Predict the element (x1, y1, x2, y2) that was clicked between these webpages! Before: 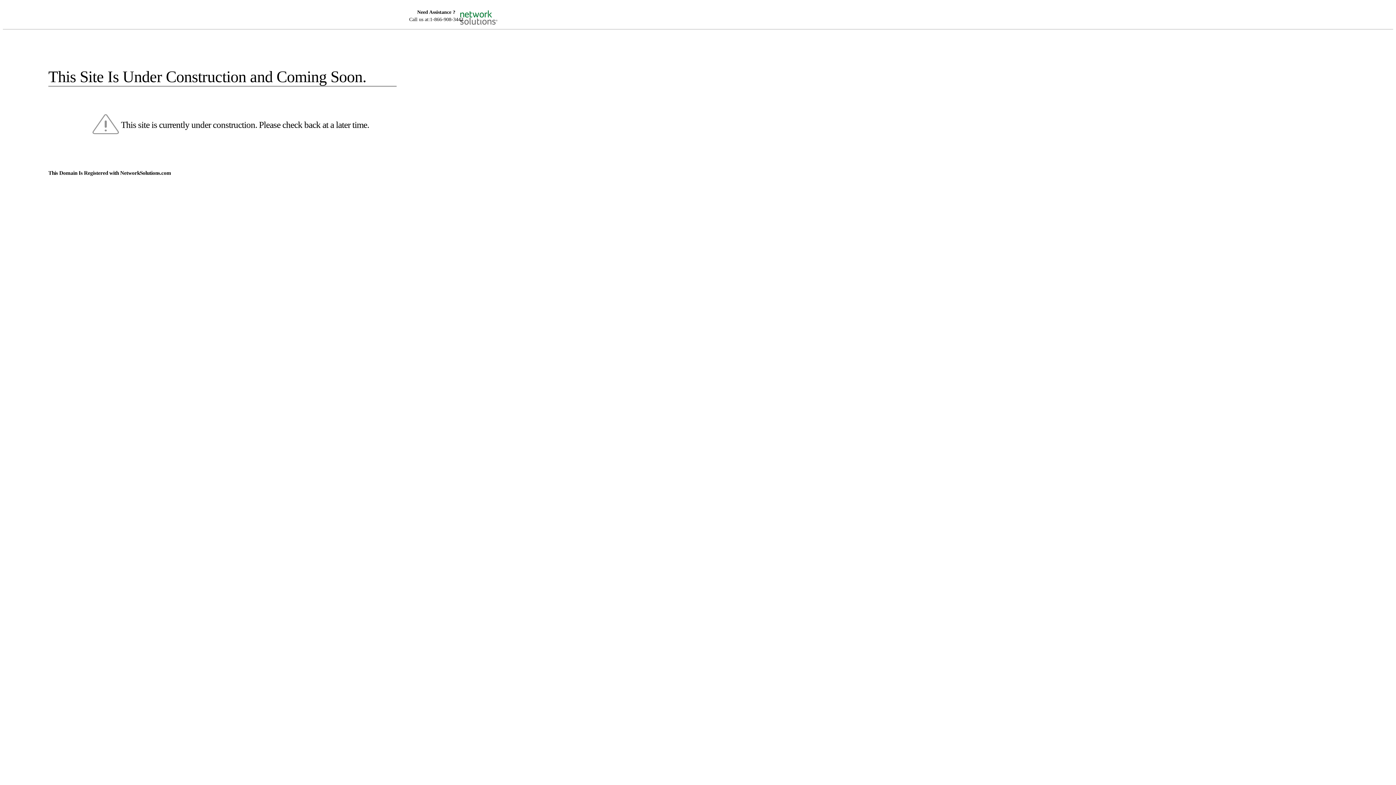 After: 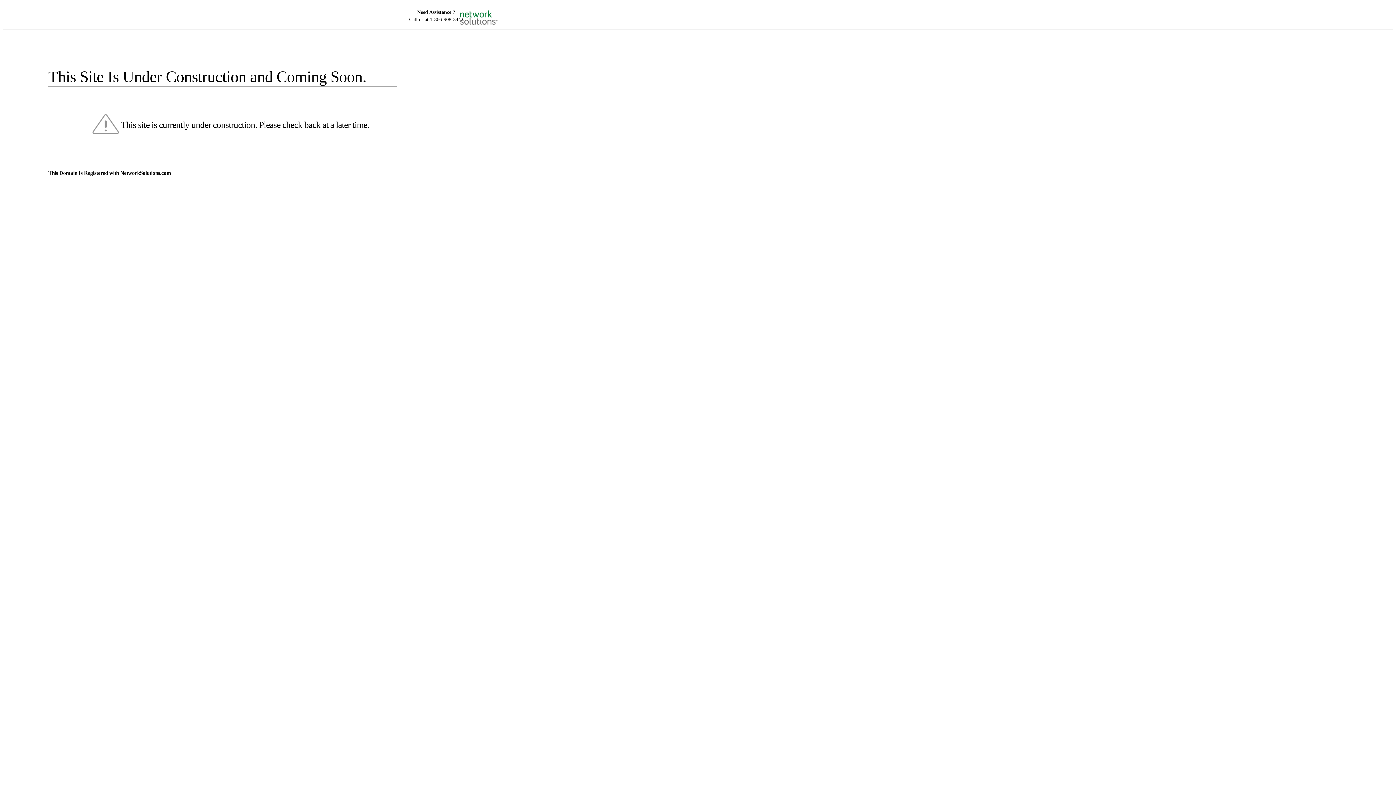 Action: bbox: (455, 5, 520, 16)